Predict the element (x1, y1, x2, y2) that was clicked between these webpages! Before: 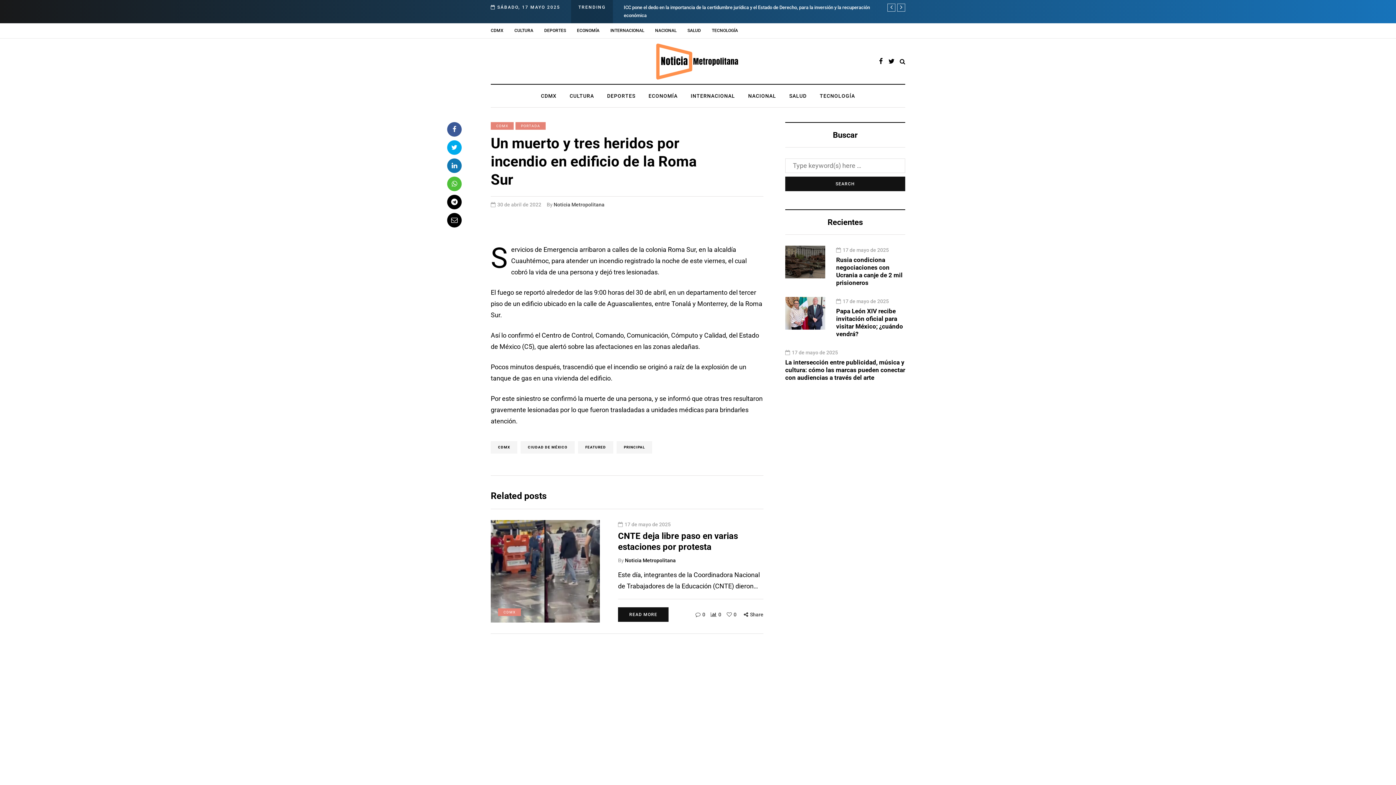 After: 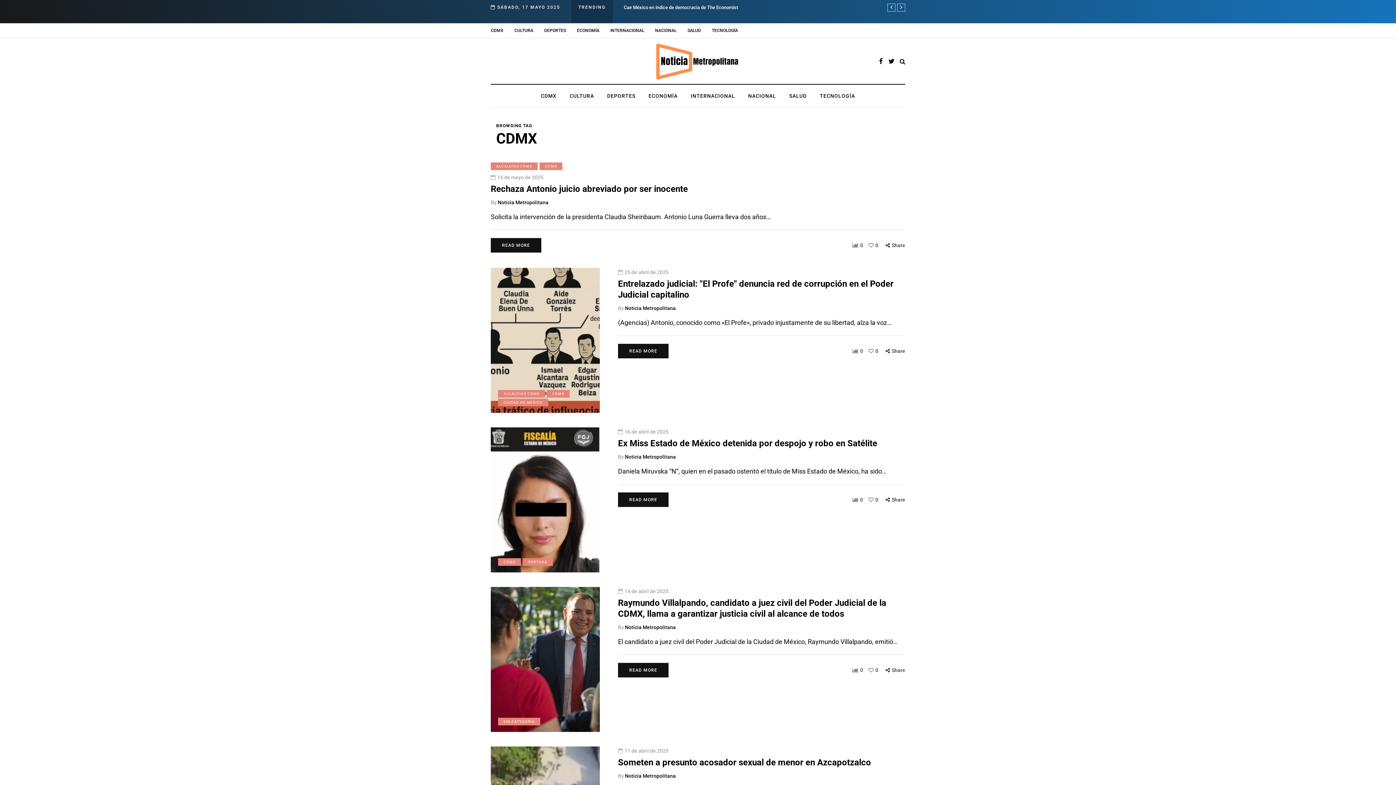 Action: bbox: (490, 441, 517, 453) label: CDMX